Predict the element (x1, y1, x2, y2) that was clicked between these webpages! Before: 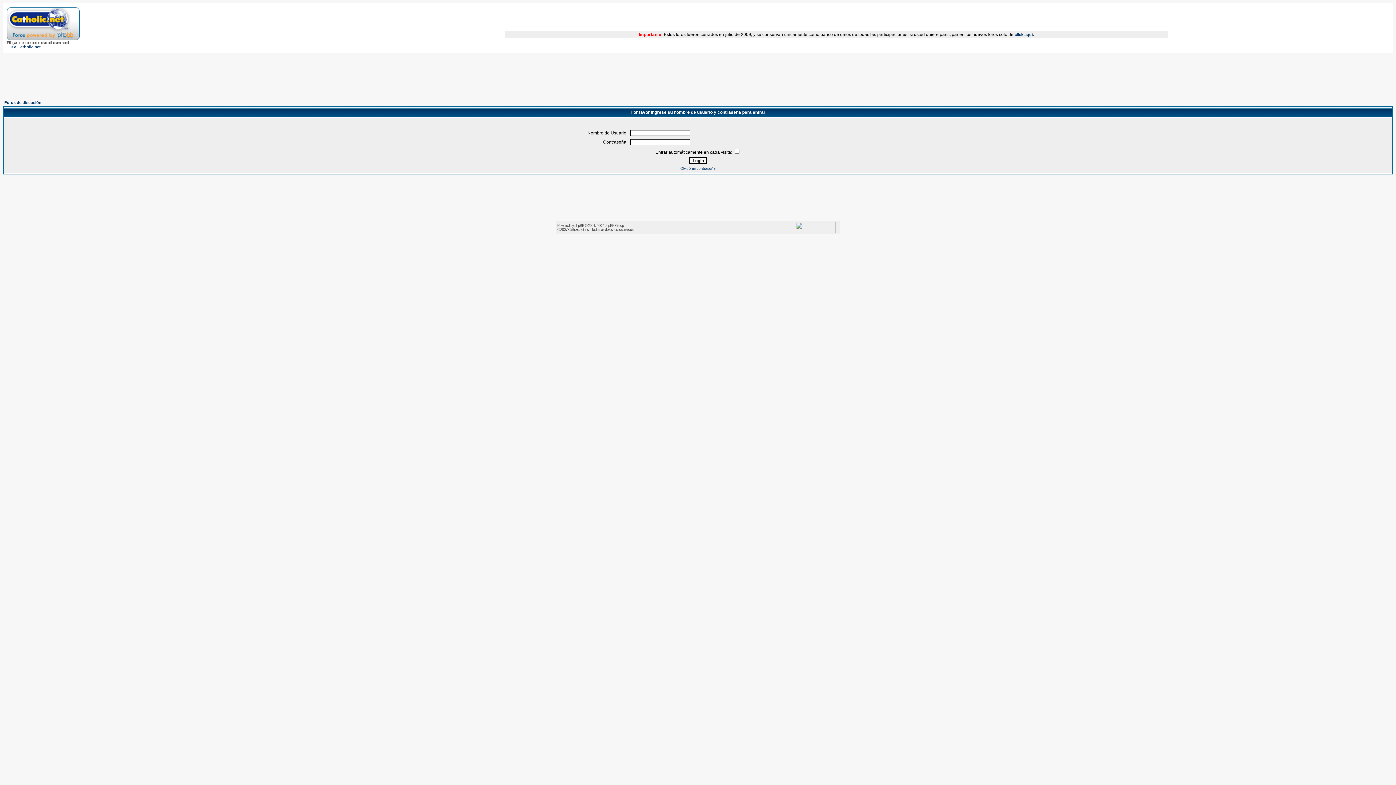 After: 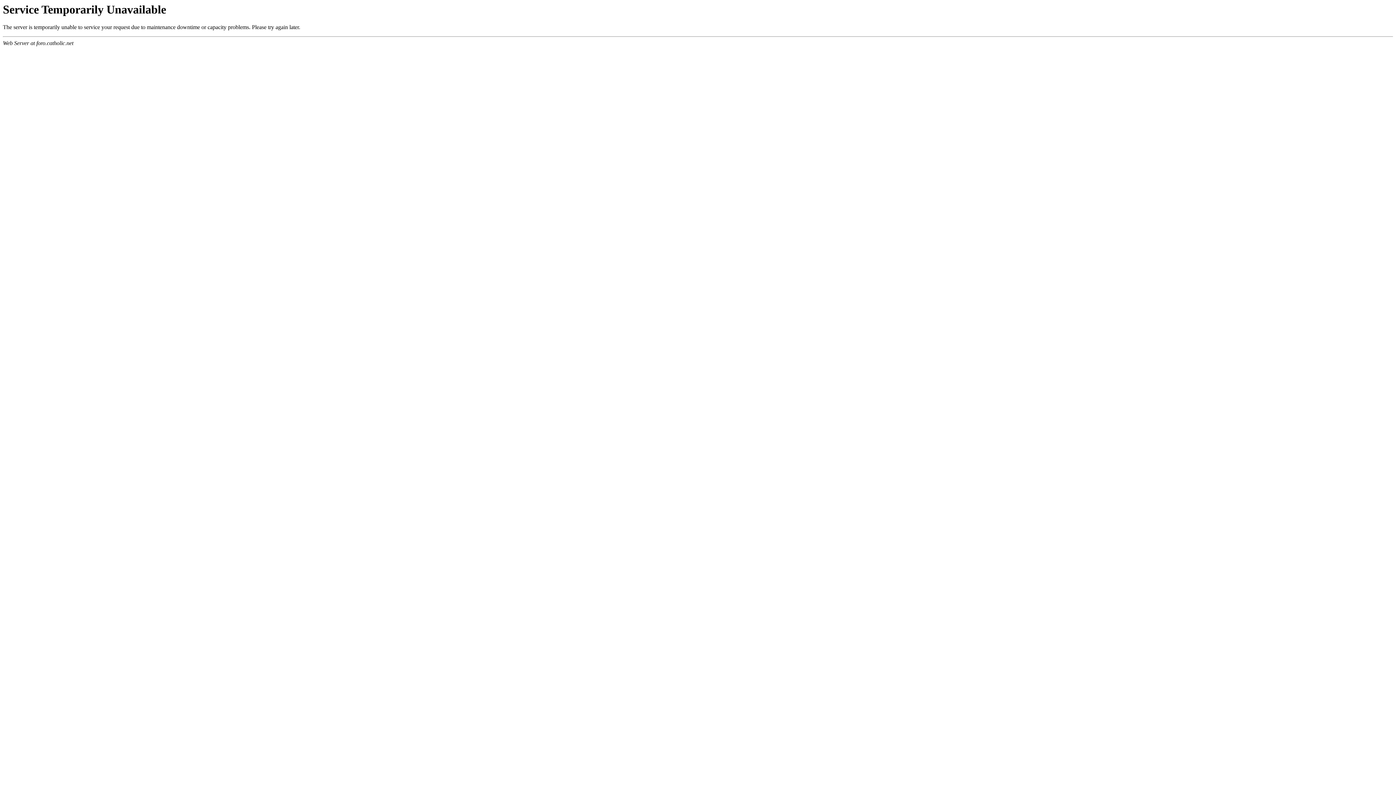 Action: bbox: (6, 35, 79, 41)